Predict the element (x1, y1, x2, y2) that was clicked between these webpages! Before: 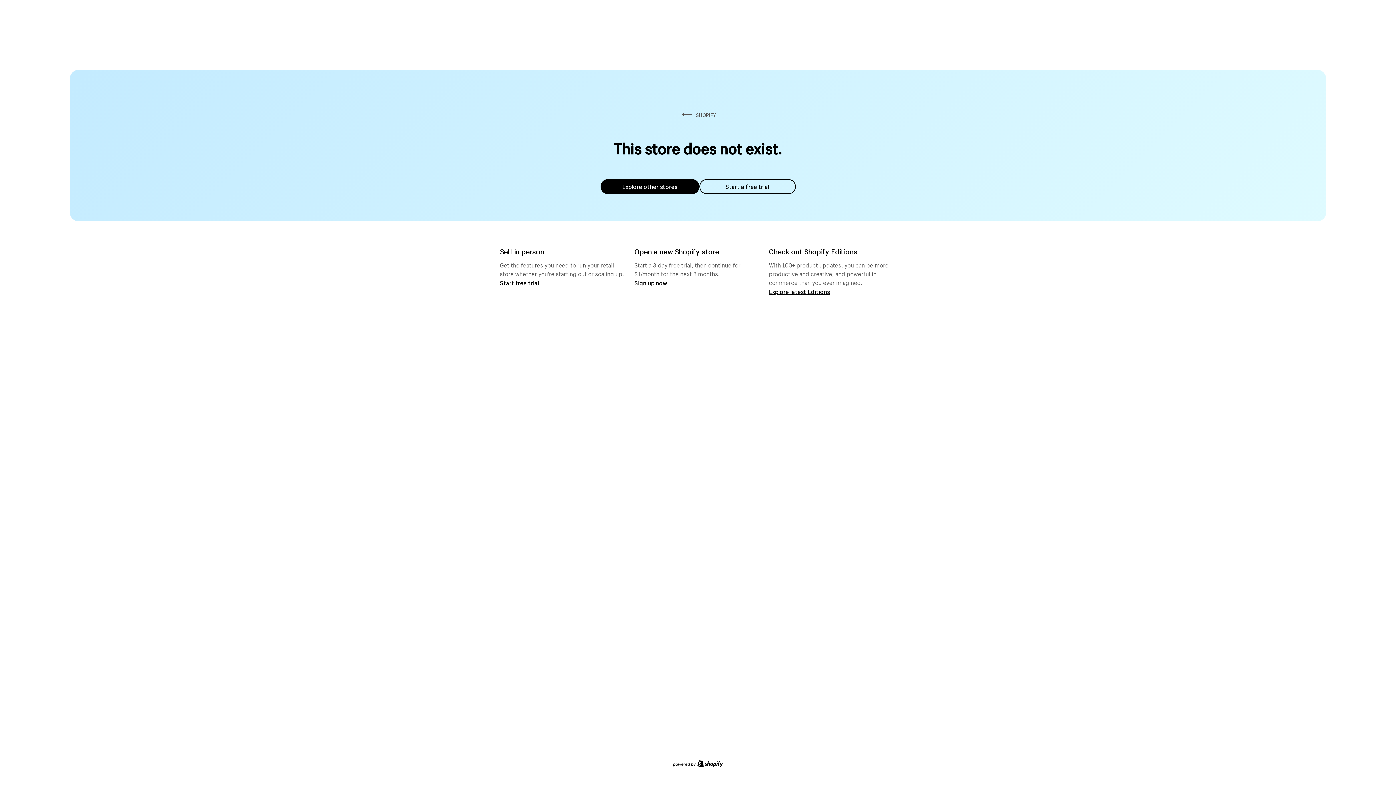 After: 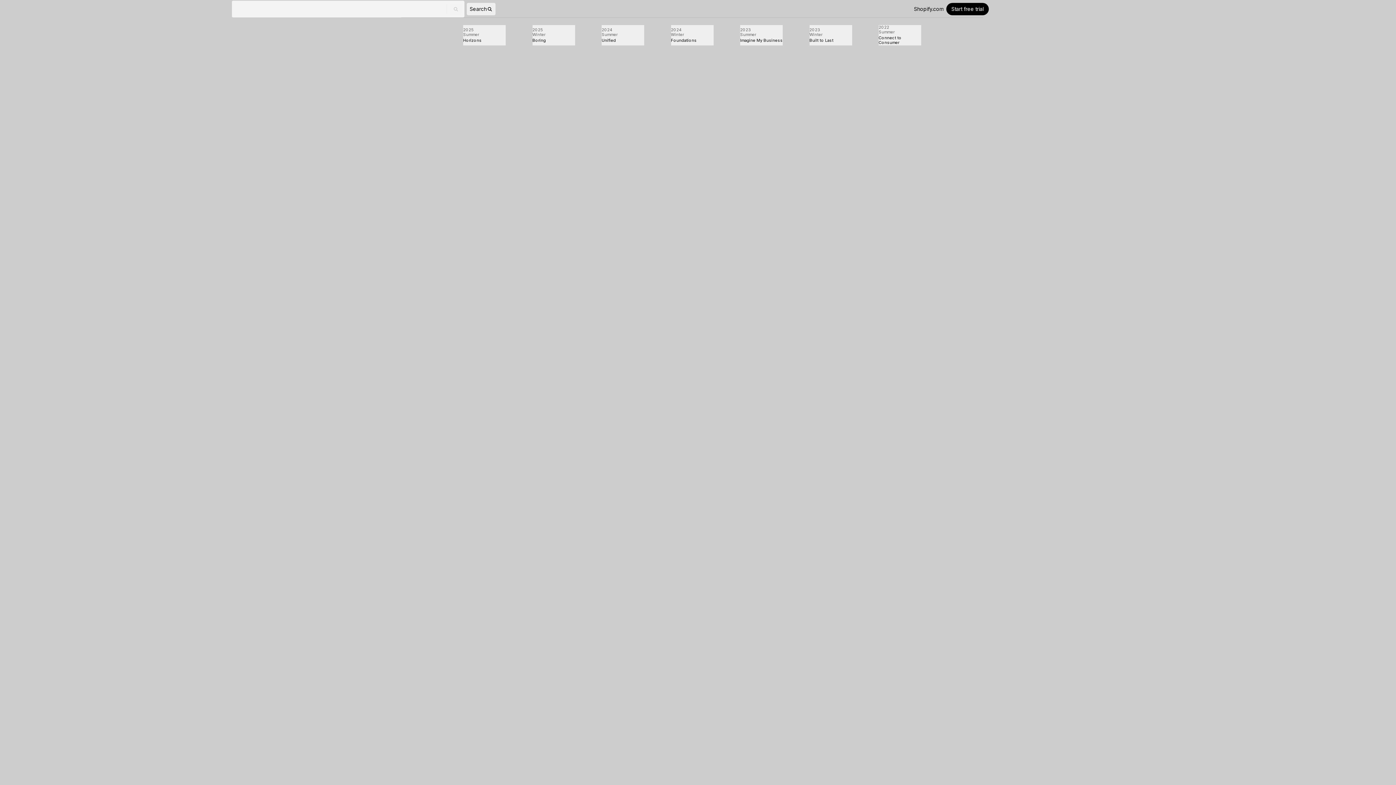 Action: bbox: (769, 287, 830, 295) label: Explore latest Editions